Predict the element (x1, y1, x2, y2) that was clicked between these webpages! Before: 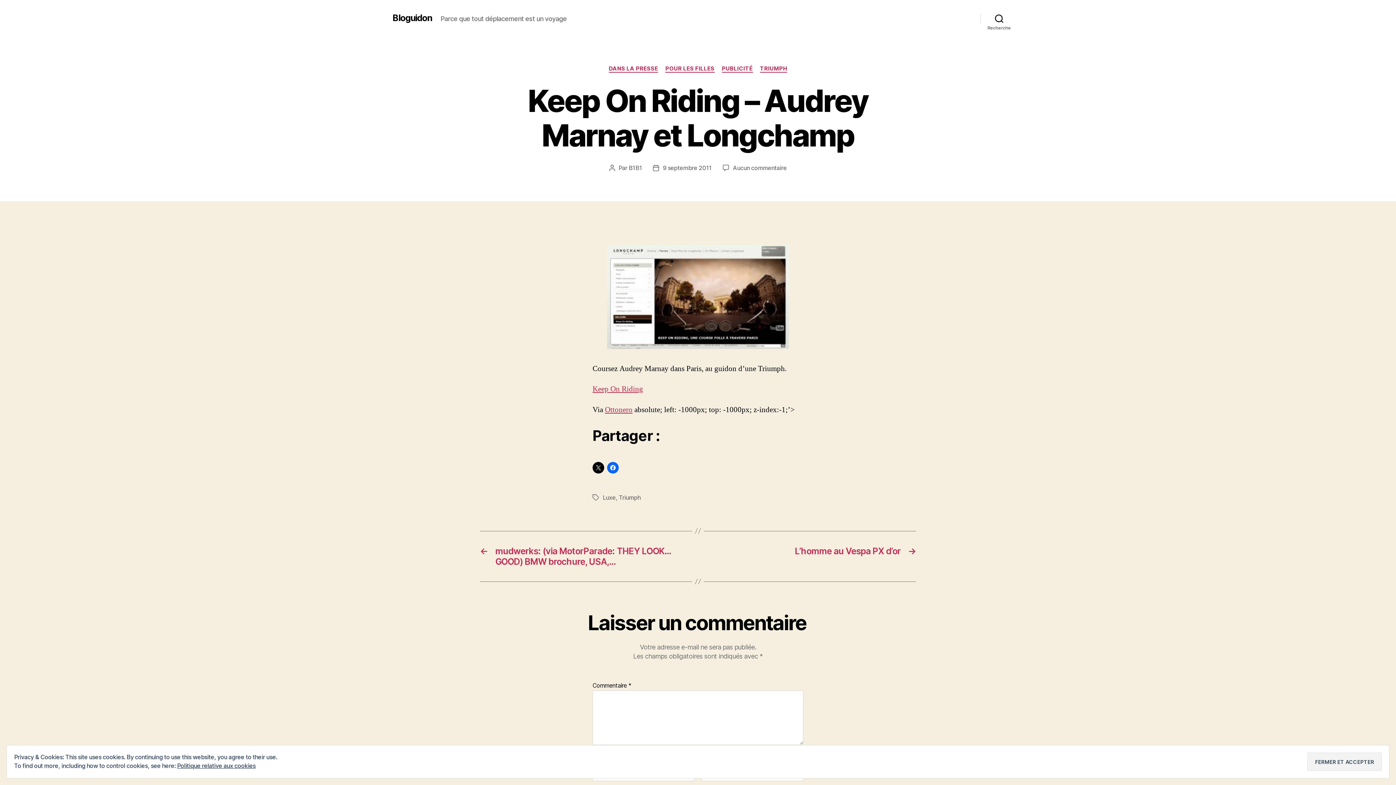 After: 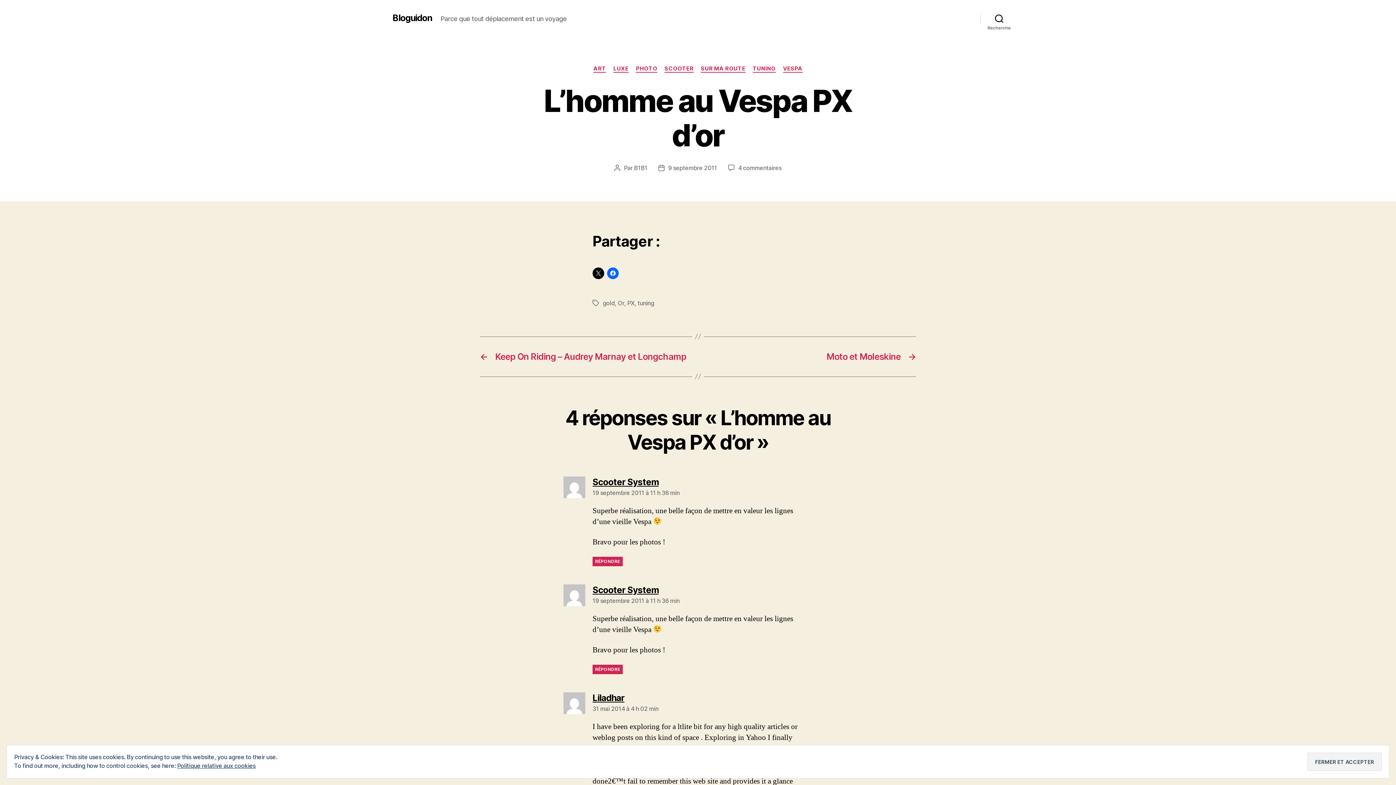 Action: bbox: (705, 546, 916, 567) label: →
L’homme au Vespa PX d’or